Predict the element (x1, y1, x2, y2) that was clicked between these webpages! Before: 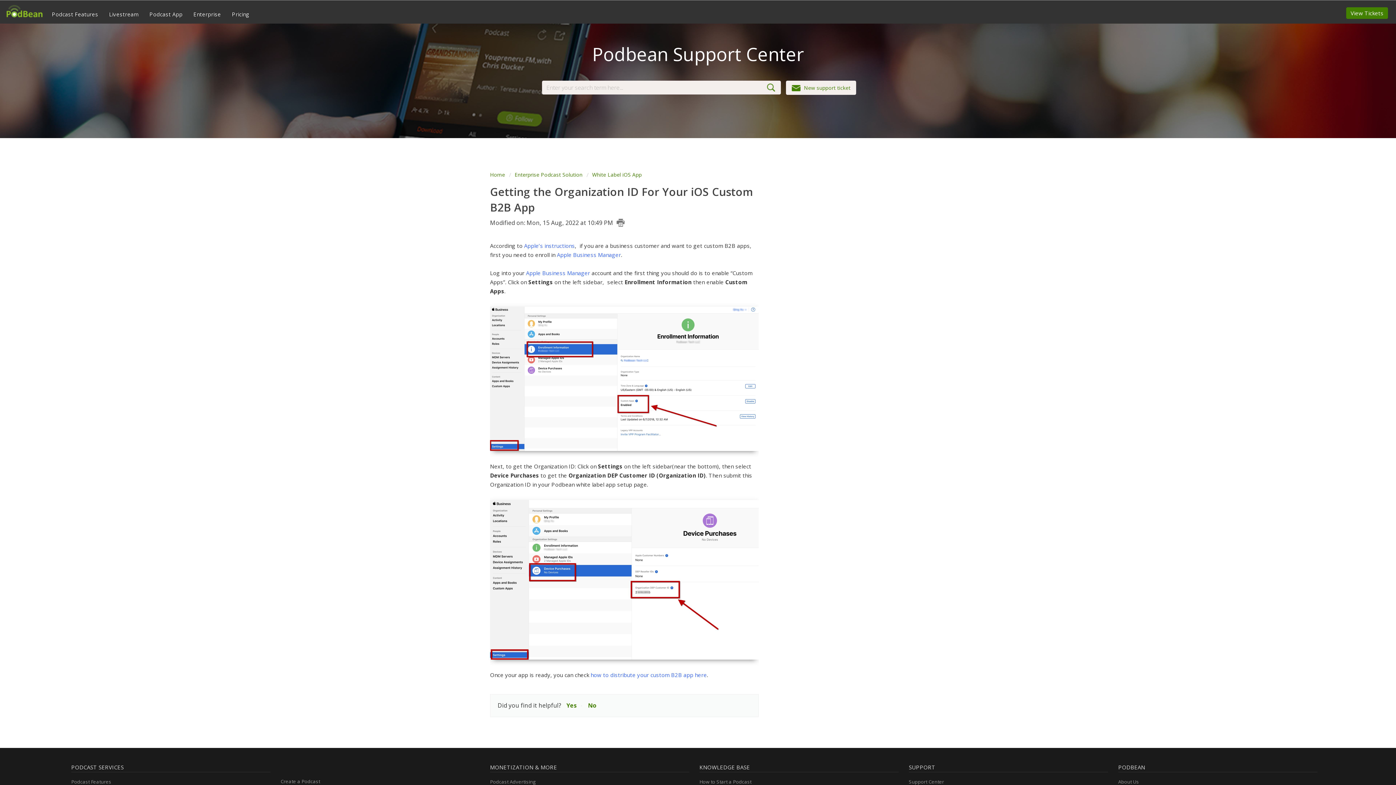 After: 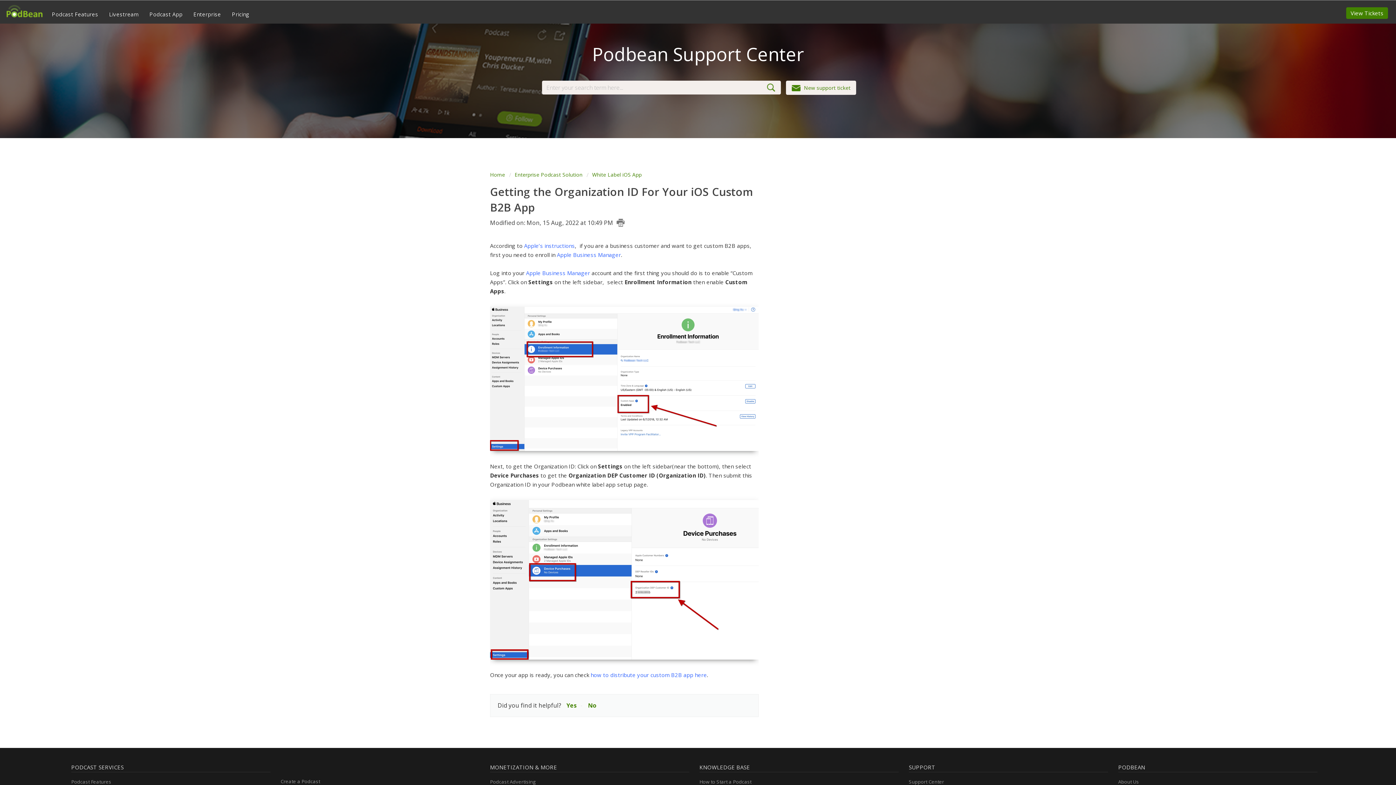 Action: bbox: (490, 306, 758, 451)